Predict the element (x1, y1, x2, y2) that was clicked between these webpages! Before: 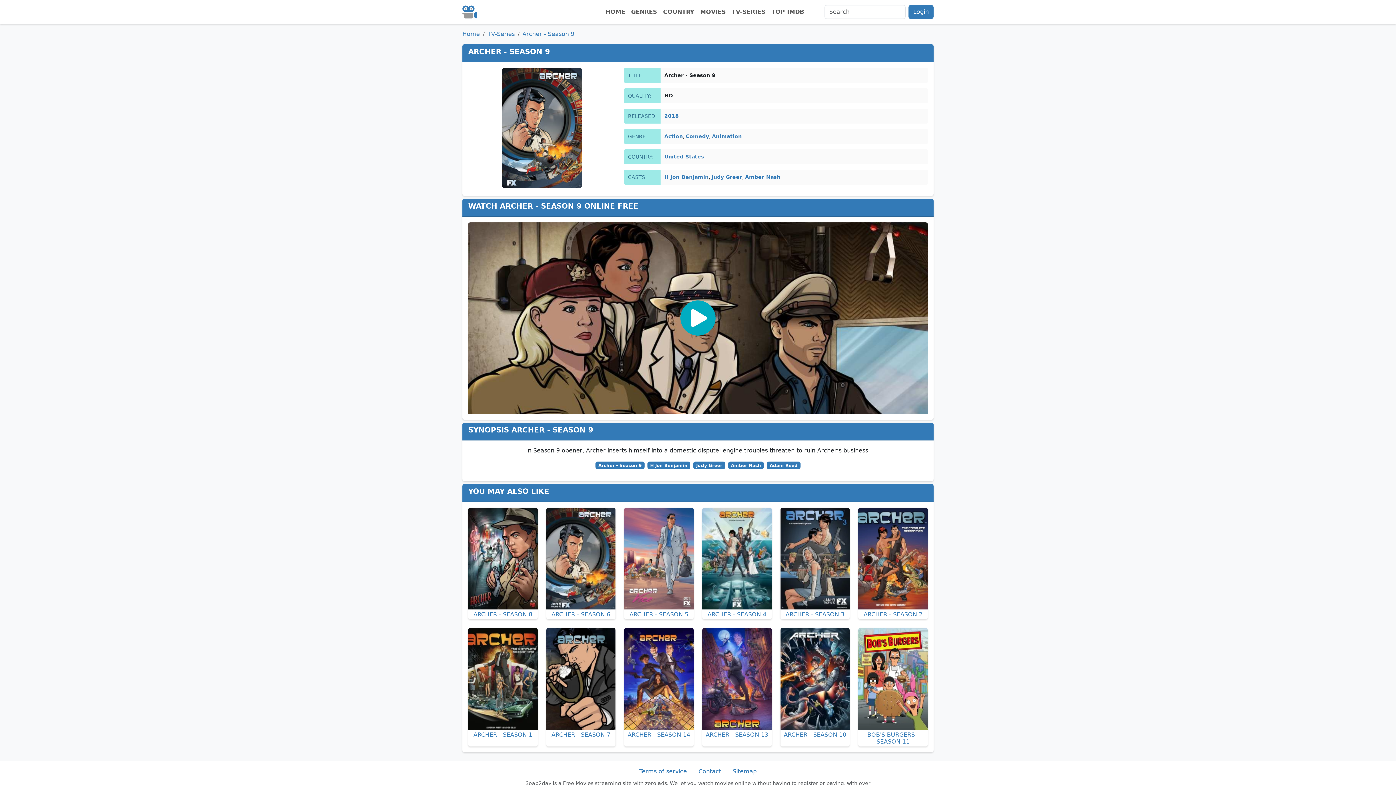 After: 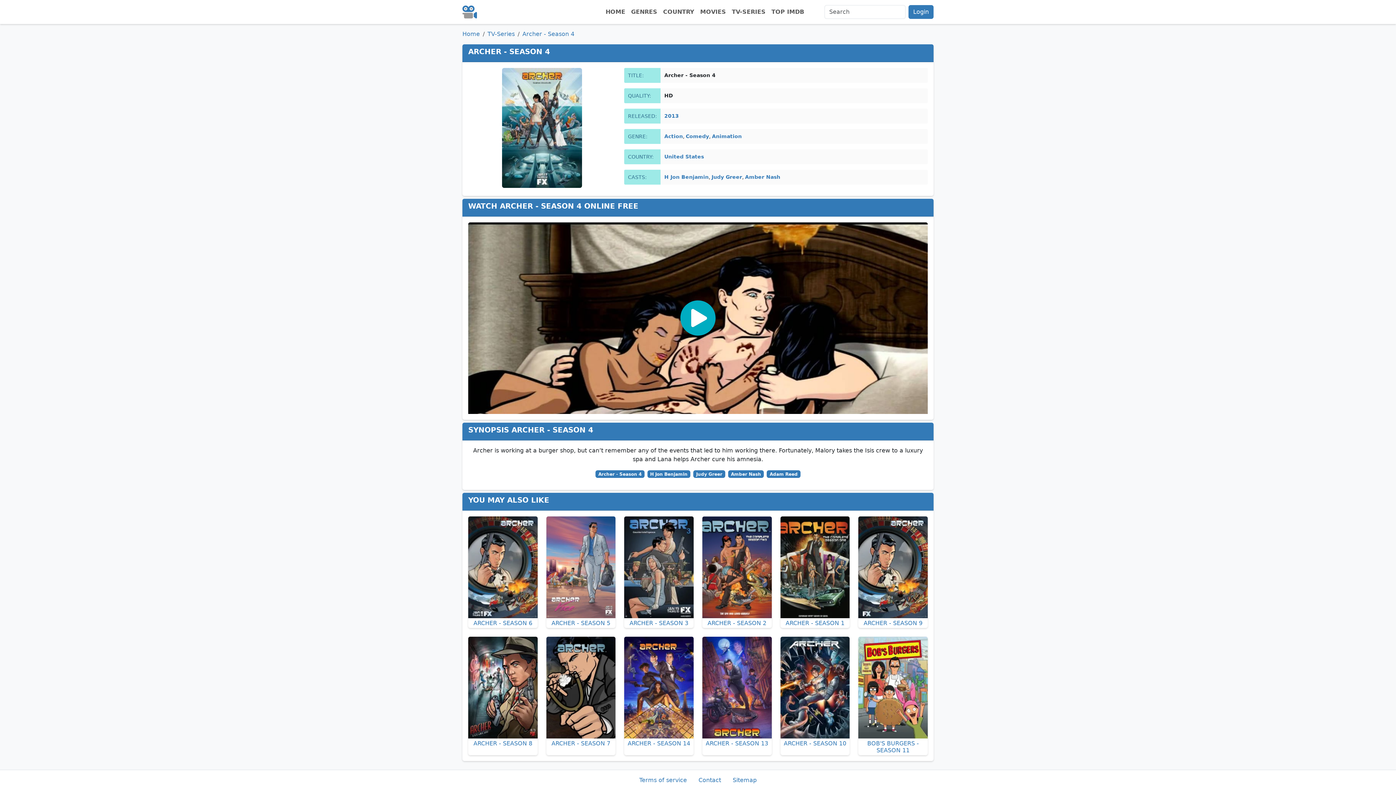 Action: label: ARCHER - SEASON 4 bbox: (702, 507, 771, 619)